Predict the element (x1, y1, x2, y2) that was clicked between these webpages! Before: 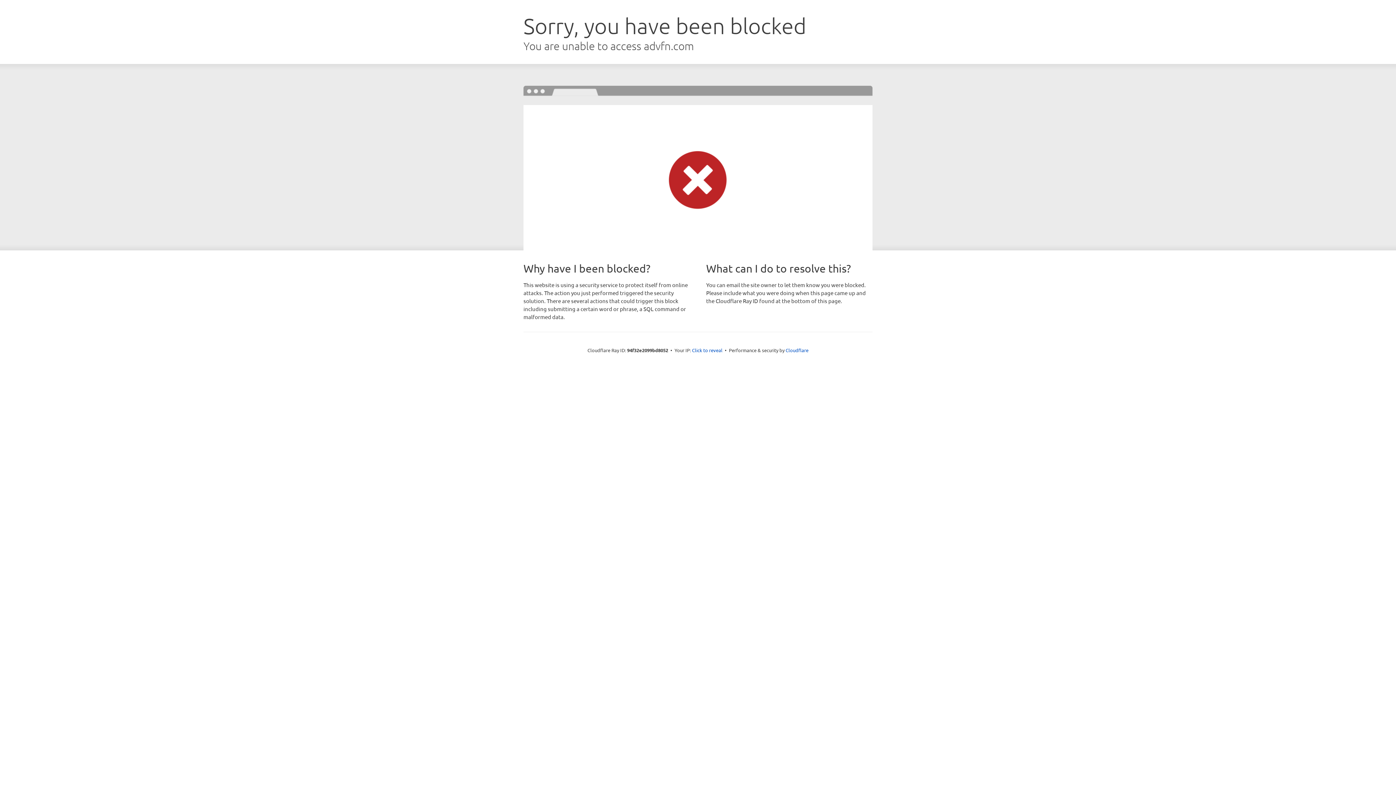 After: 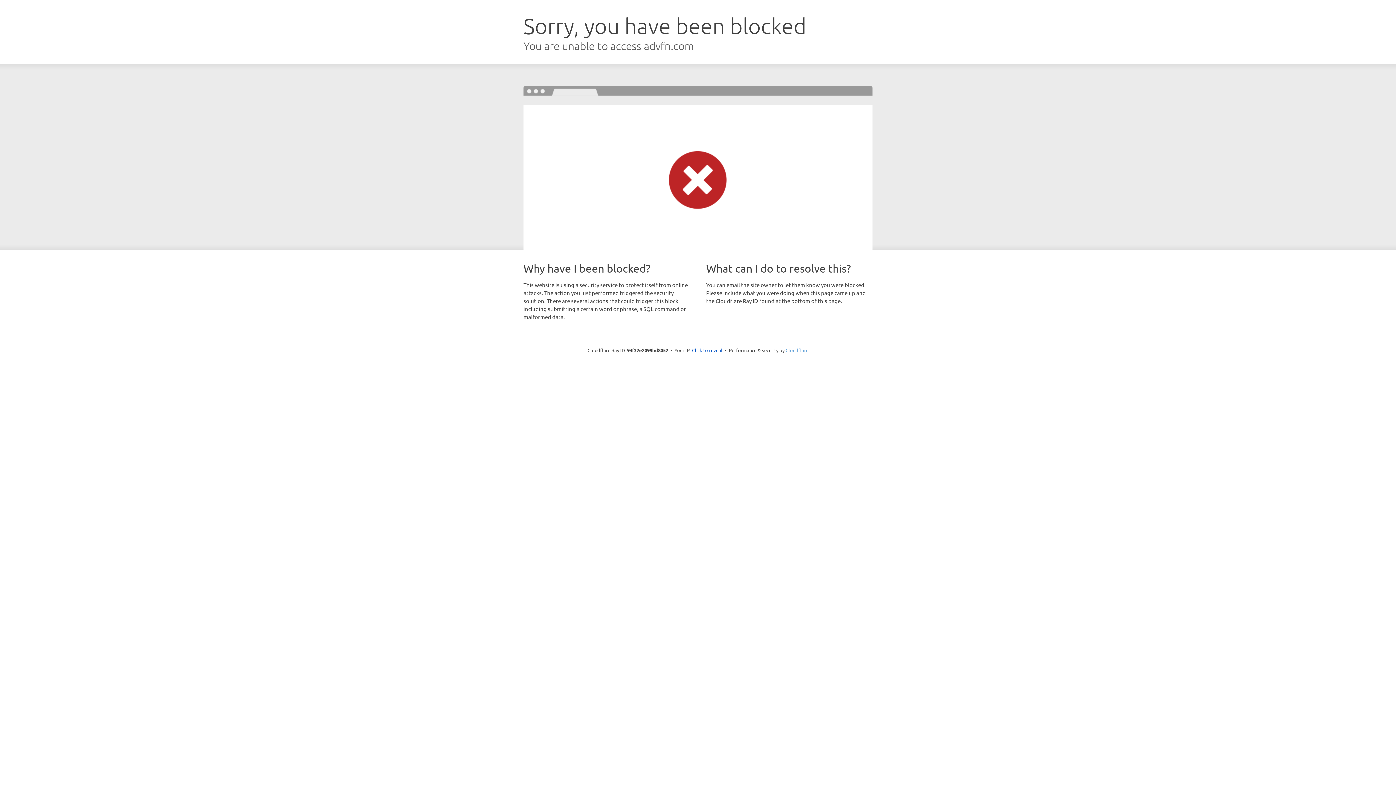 Action: bbox: (785, 347, 808, 353) label: Cloudflare